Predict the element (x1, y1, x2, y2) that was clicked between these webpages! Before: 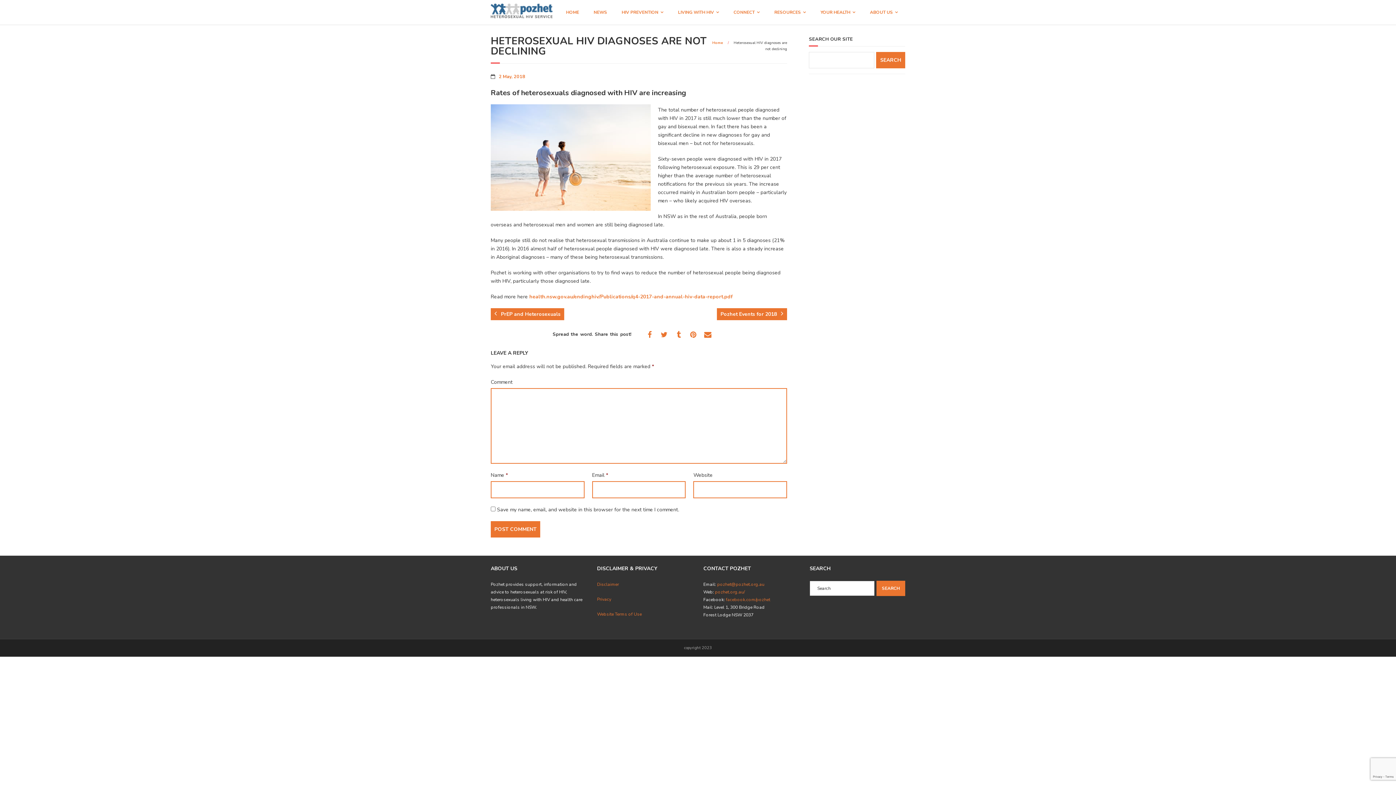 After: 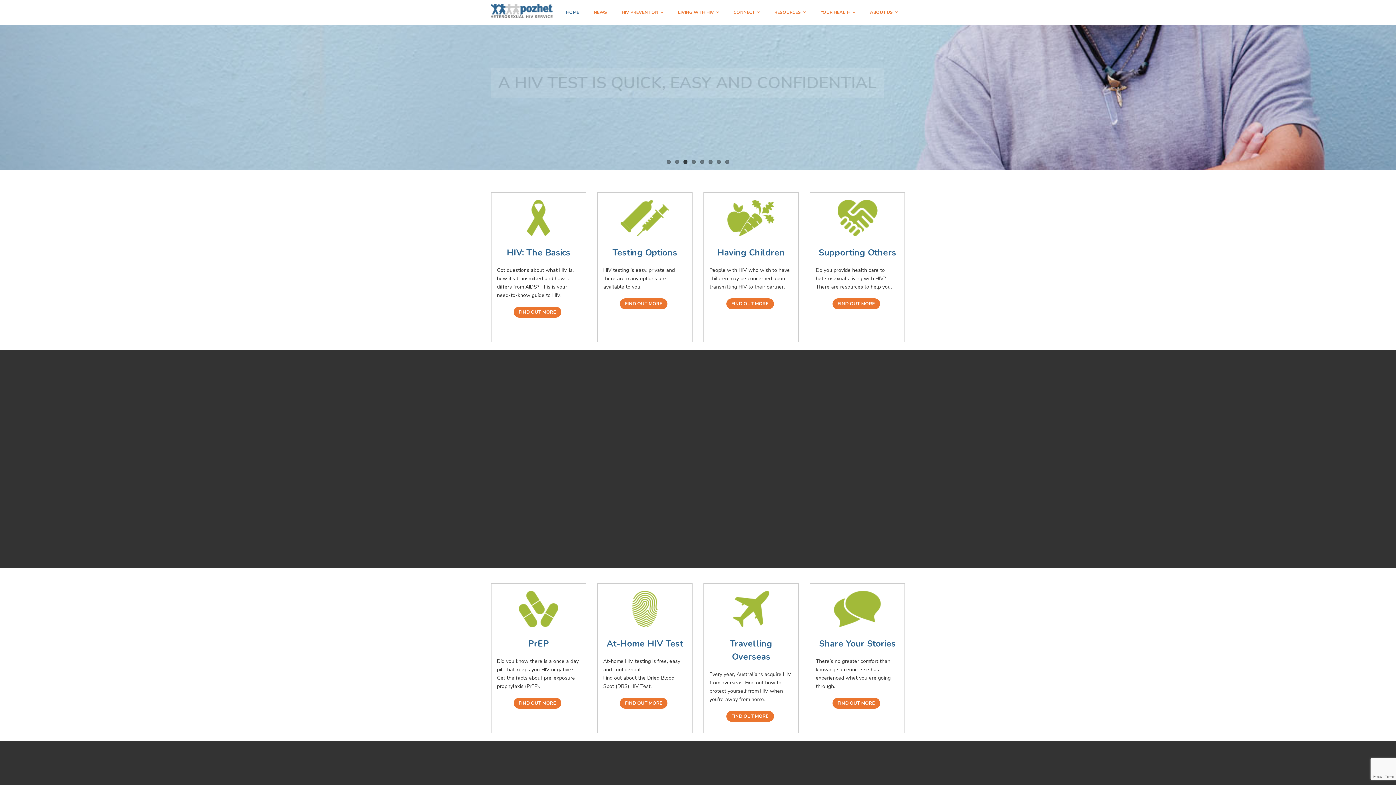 Action: label: Home bbox: (712, 40, 723, 45)